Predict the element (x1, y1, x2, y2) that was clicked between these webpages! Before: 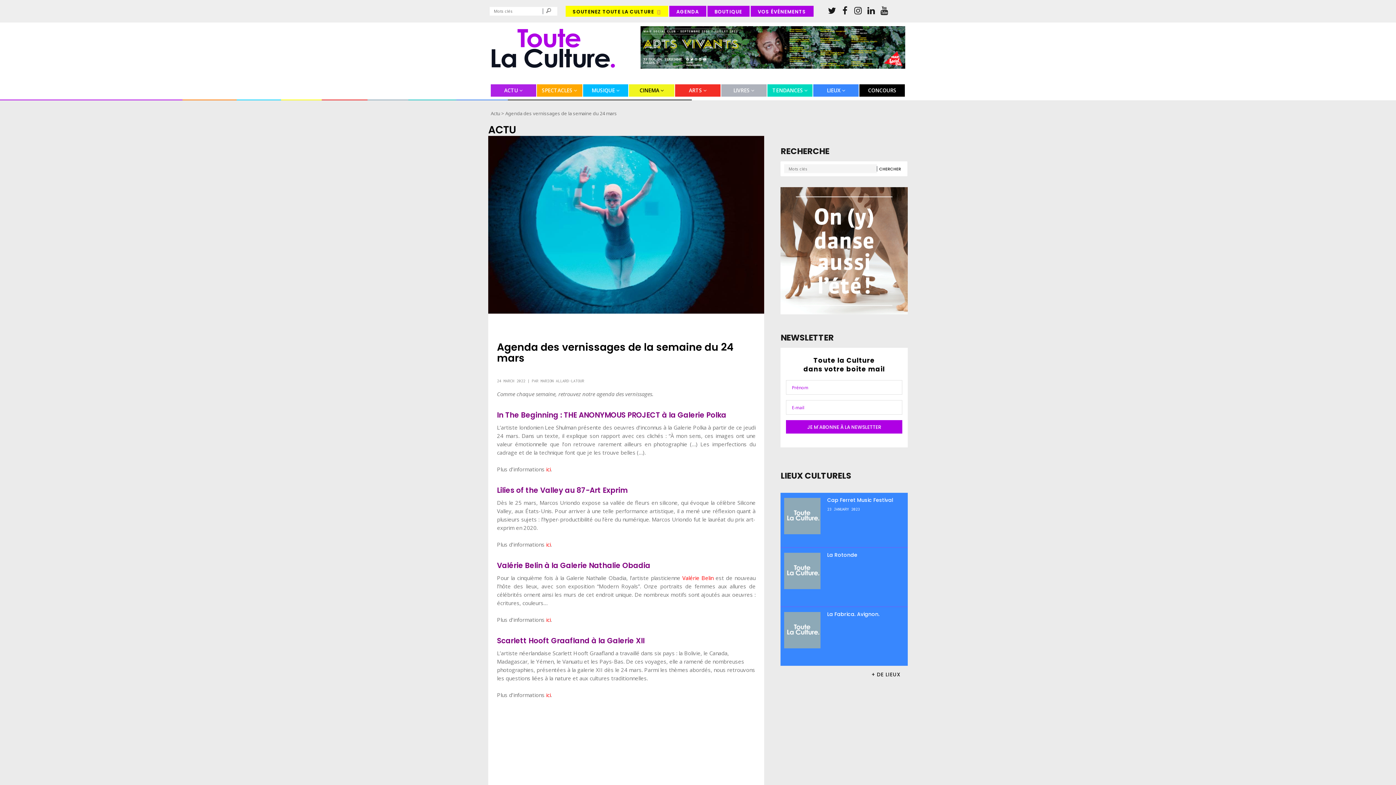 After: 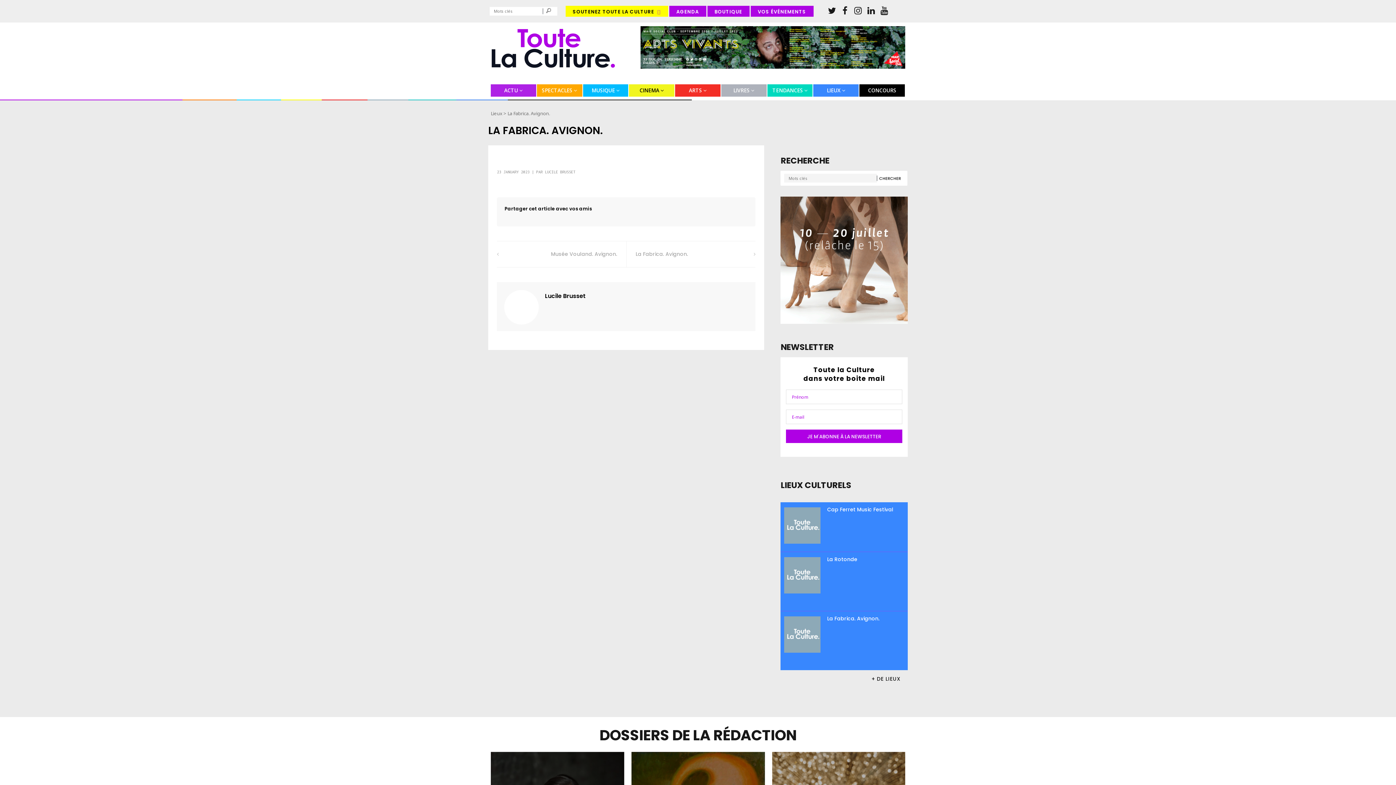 Action: bbox: (784, 648, 820, 655)